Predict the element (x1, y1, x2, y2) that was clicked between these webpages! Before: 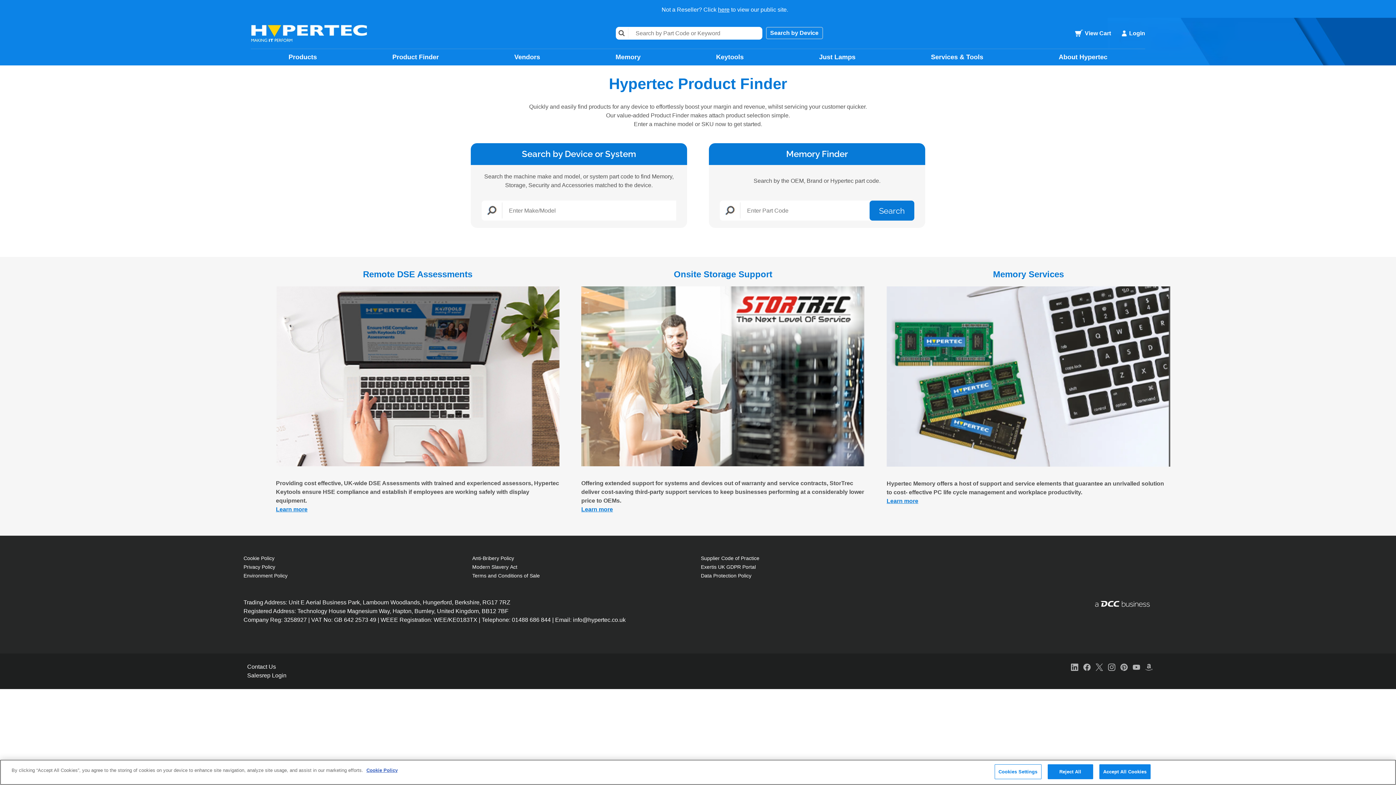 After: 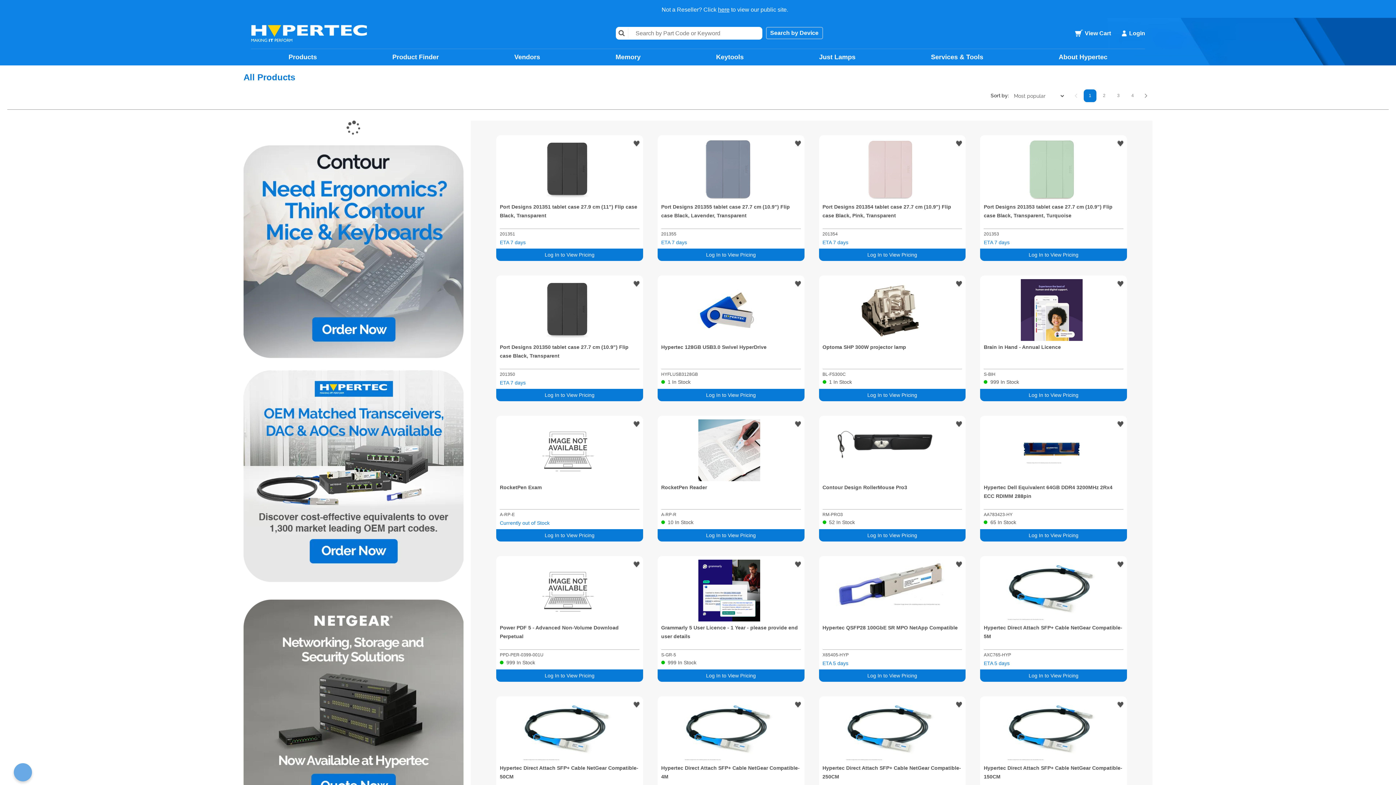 Action: bbox: (615, 28, 628, 38) label: Search